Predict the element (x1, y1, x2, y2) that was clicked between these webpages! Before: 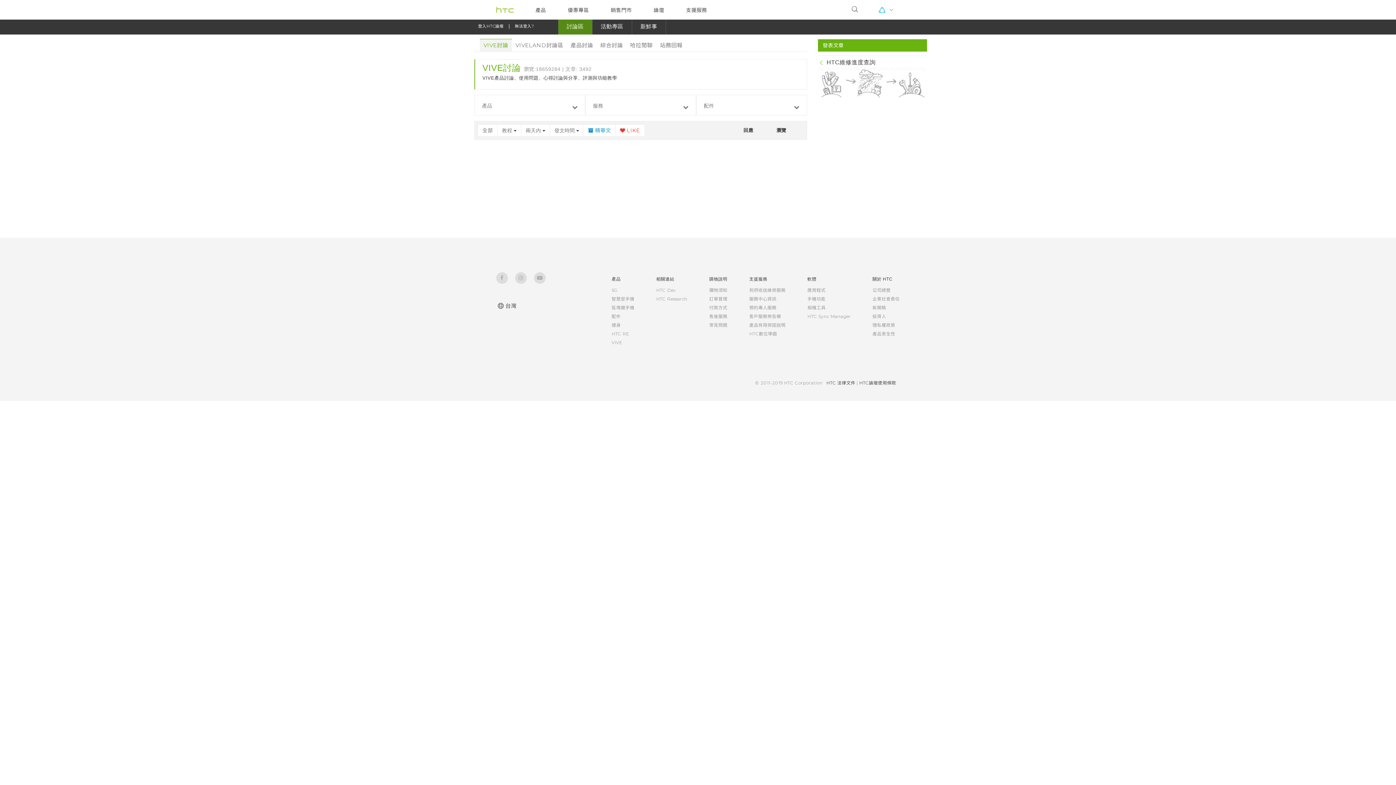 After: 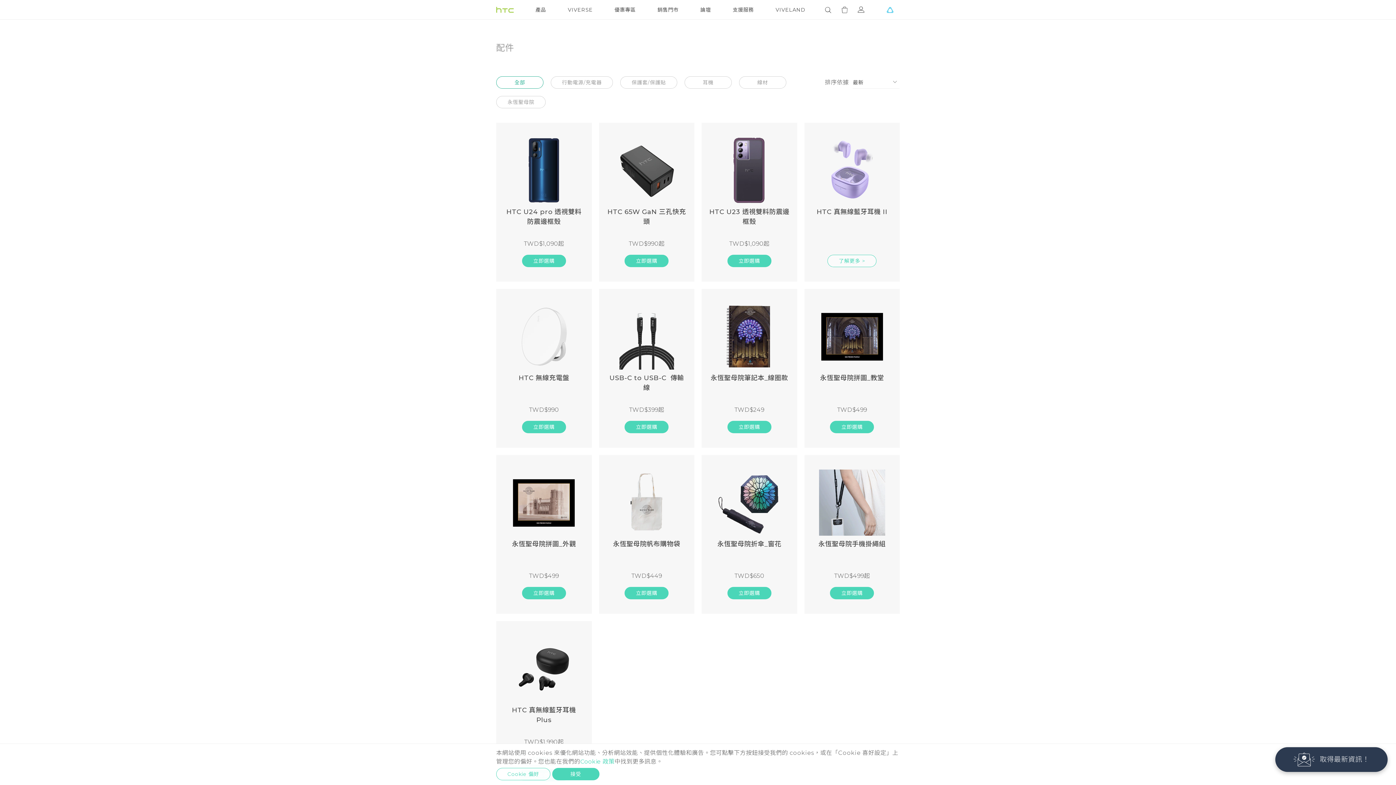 Action: bbox: (611, 313, 620, 319) label: 配件